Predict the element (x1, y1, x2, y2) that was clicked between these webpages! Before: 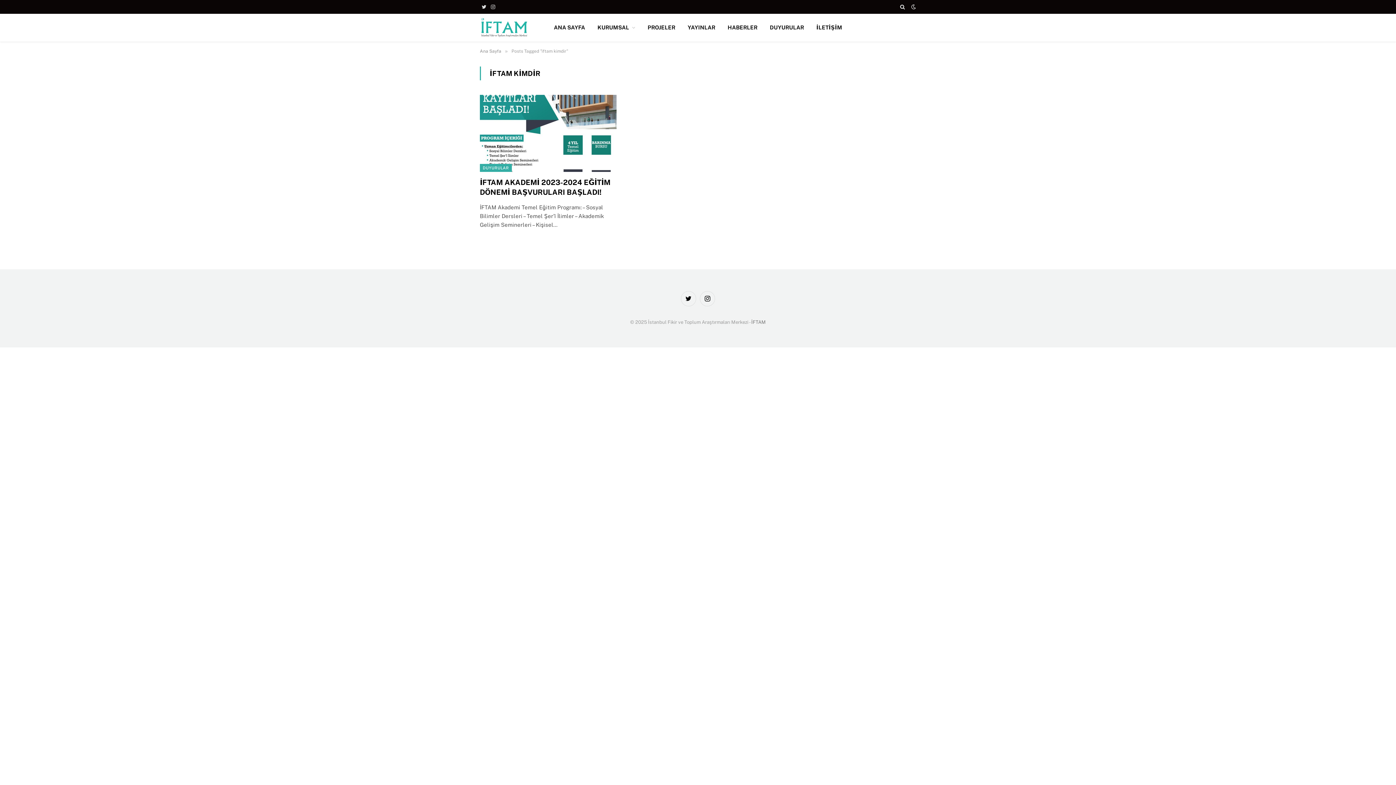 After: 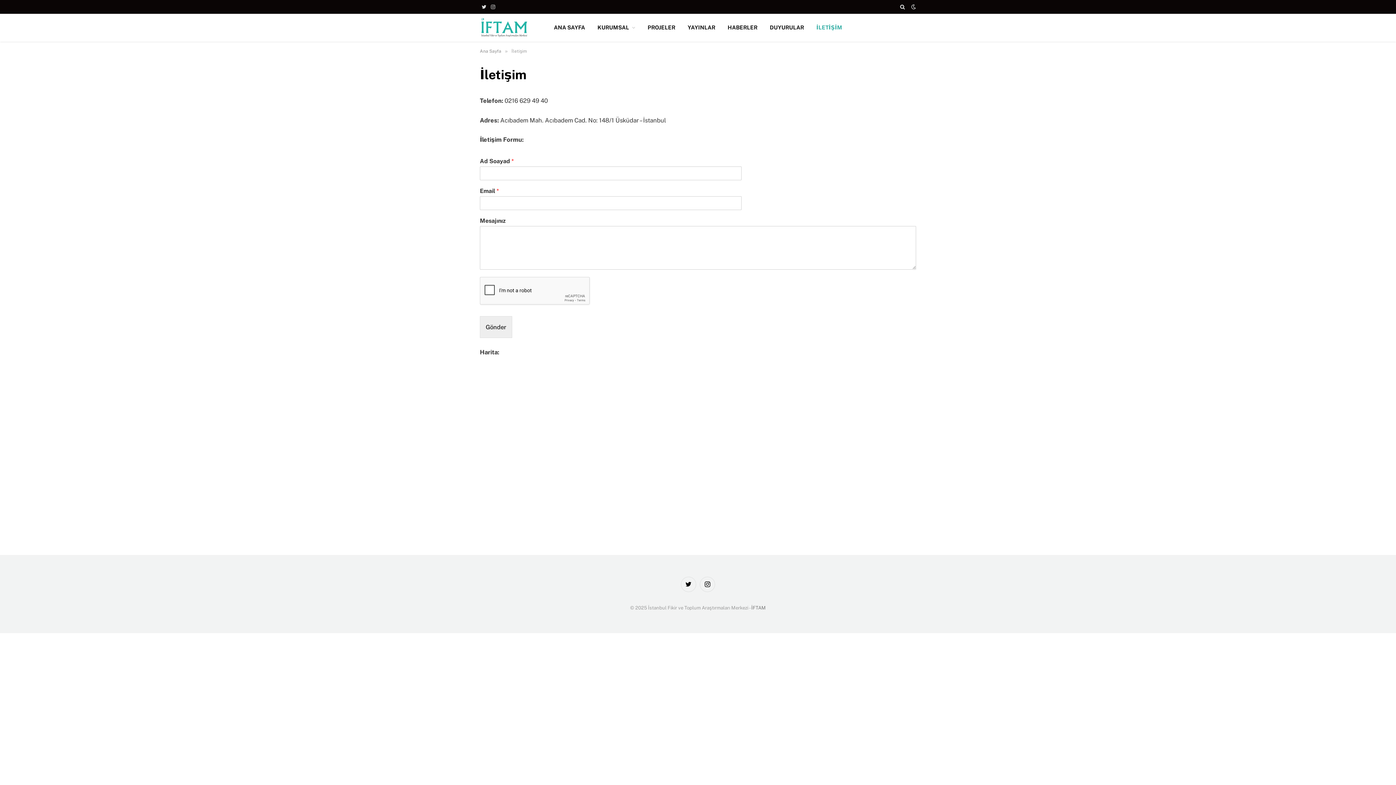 Action: label: İLETİŞİM bbox: (810, 13, 848, 41)